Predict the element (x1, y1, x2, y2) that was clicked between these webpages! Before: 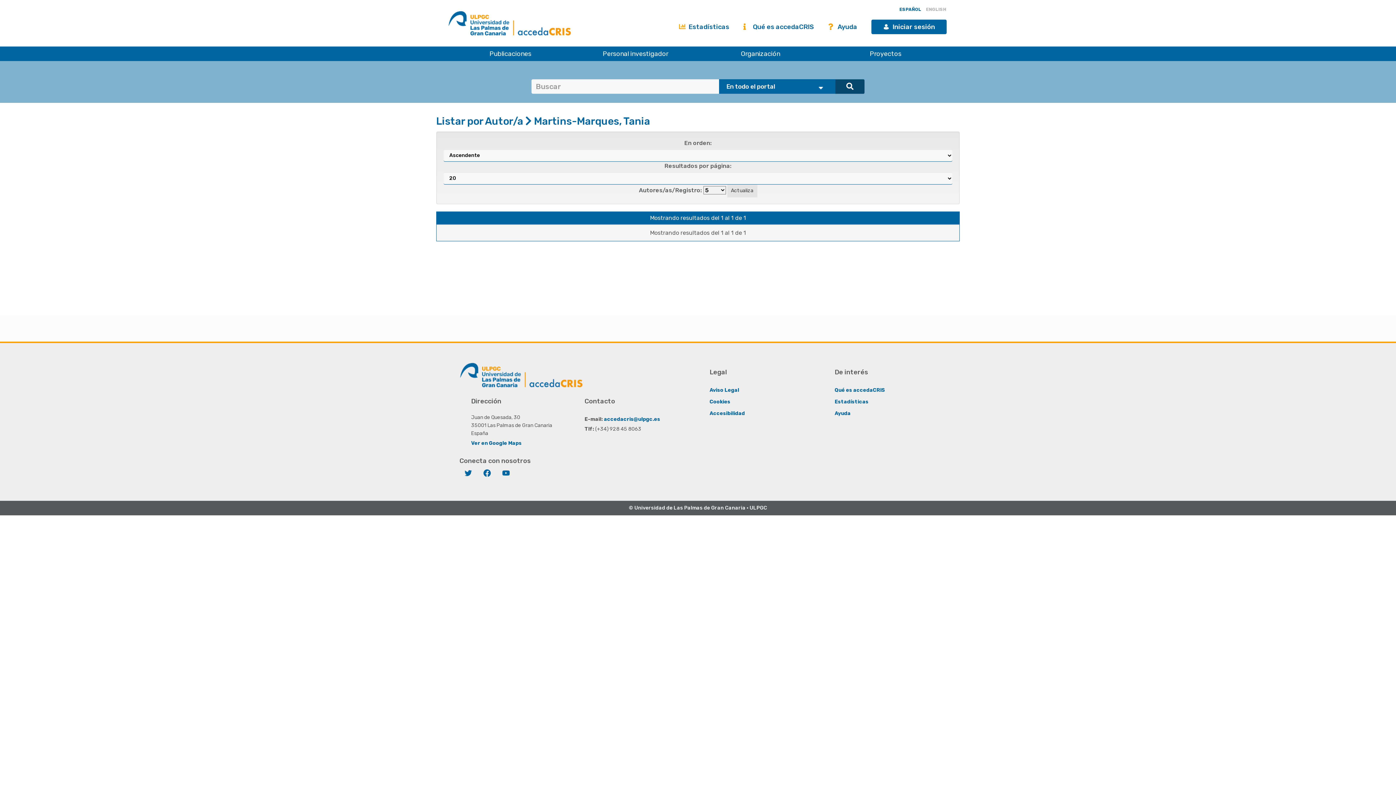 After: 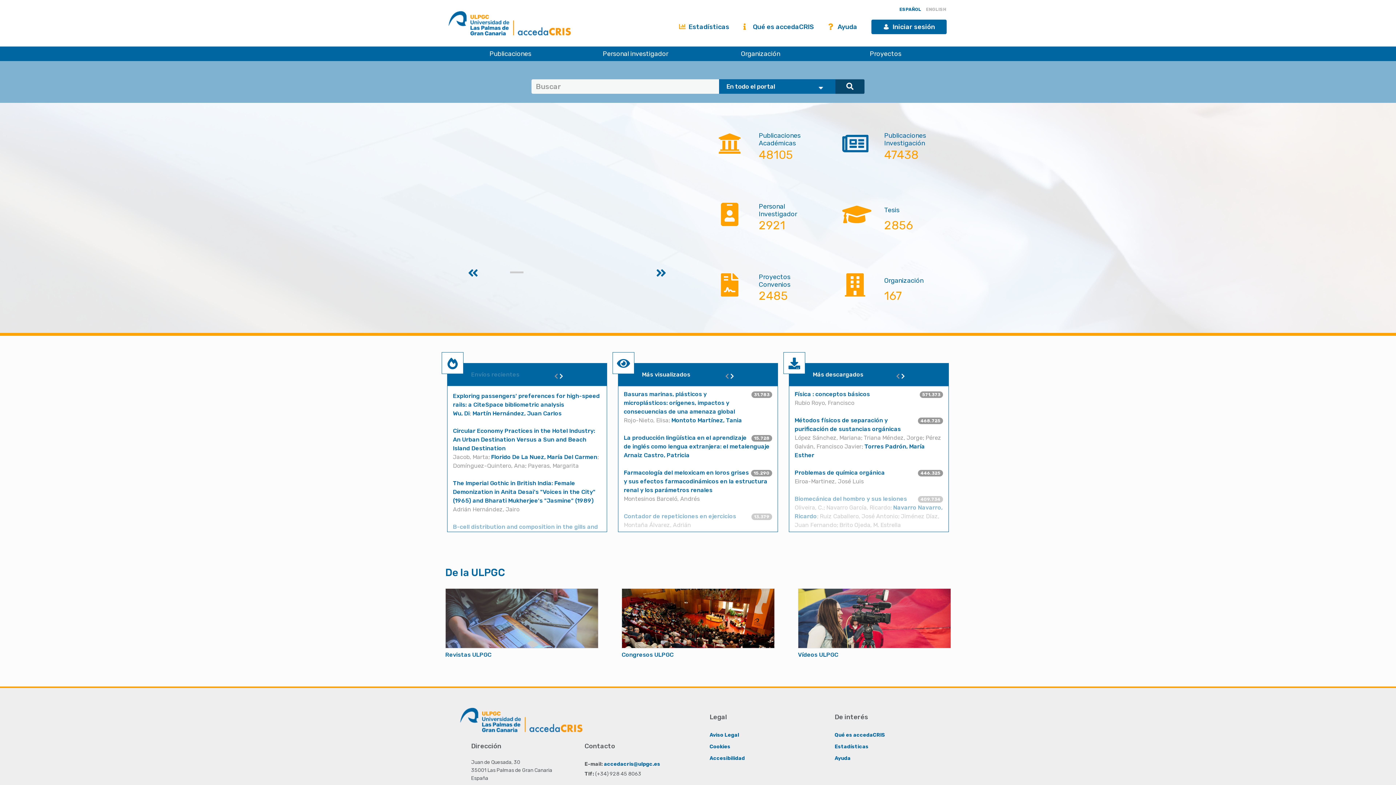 Action: bbox: (517, 8, 572, 45)